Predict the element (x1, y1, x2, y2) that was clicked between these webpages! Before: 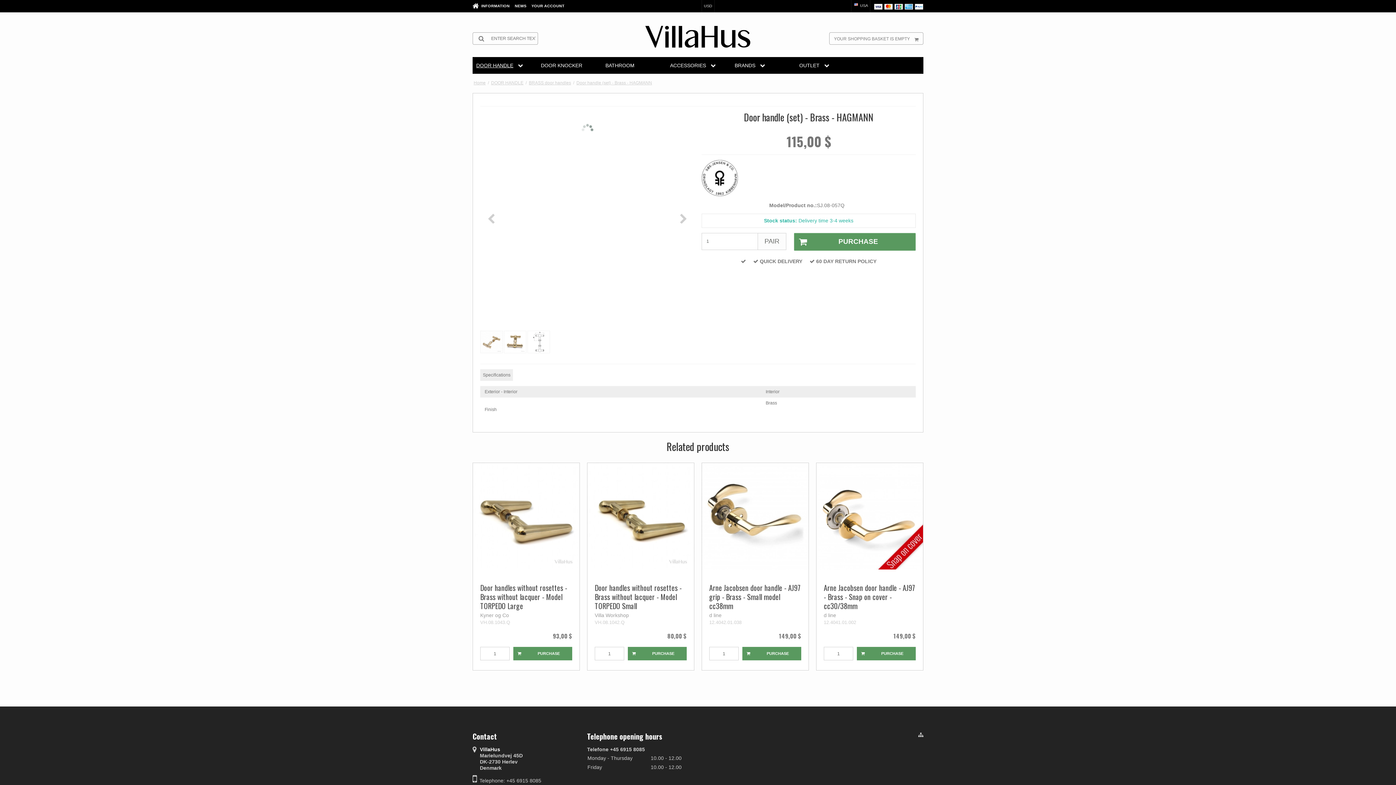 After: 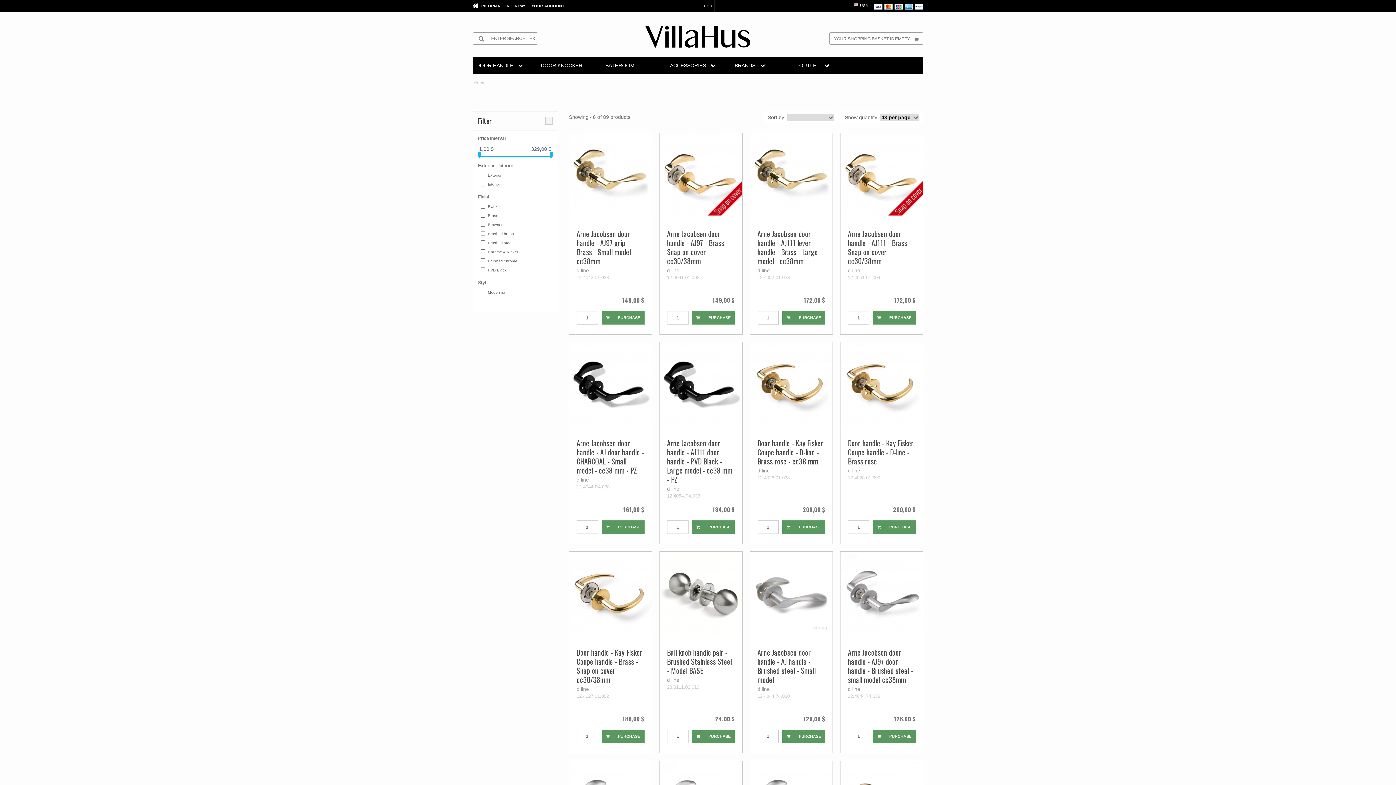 Action: label: d line bbox: (824, 612, 916, 618)